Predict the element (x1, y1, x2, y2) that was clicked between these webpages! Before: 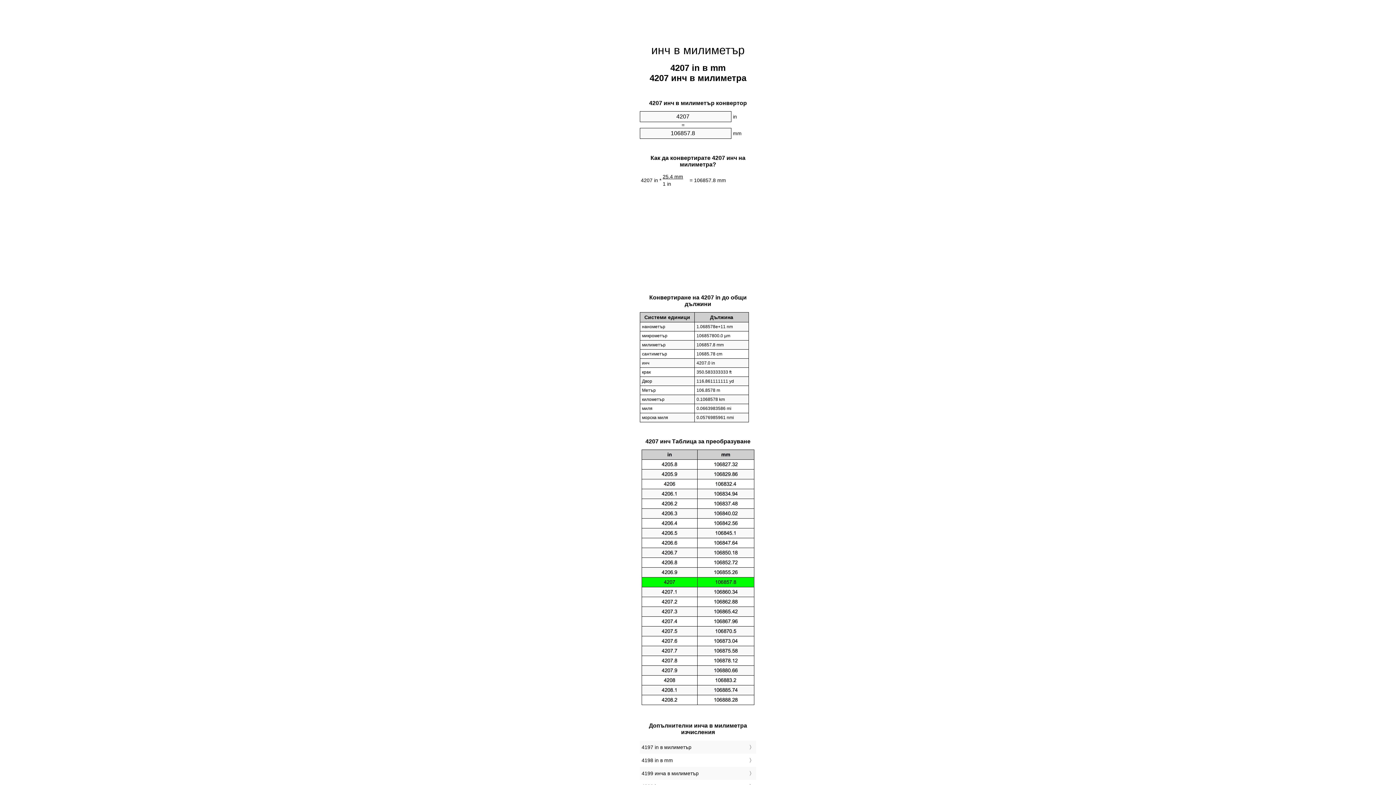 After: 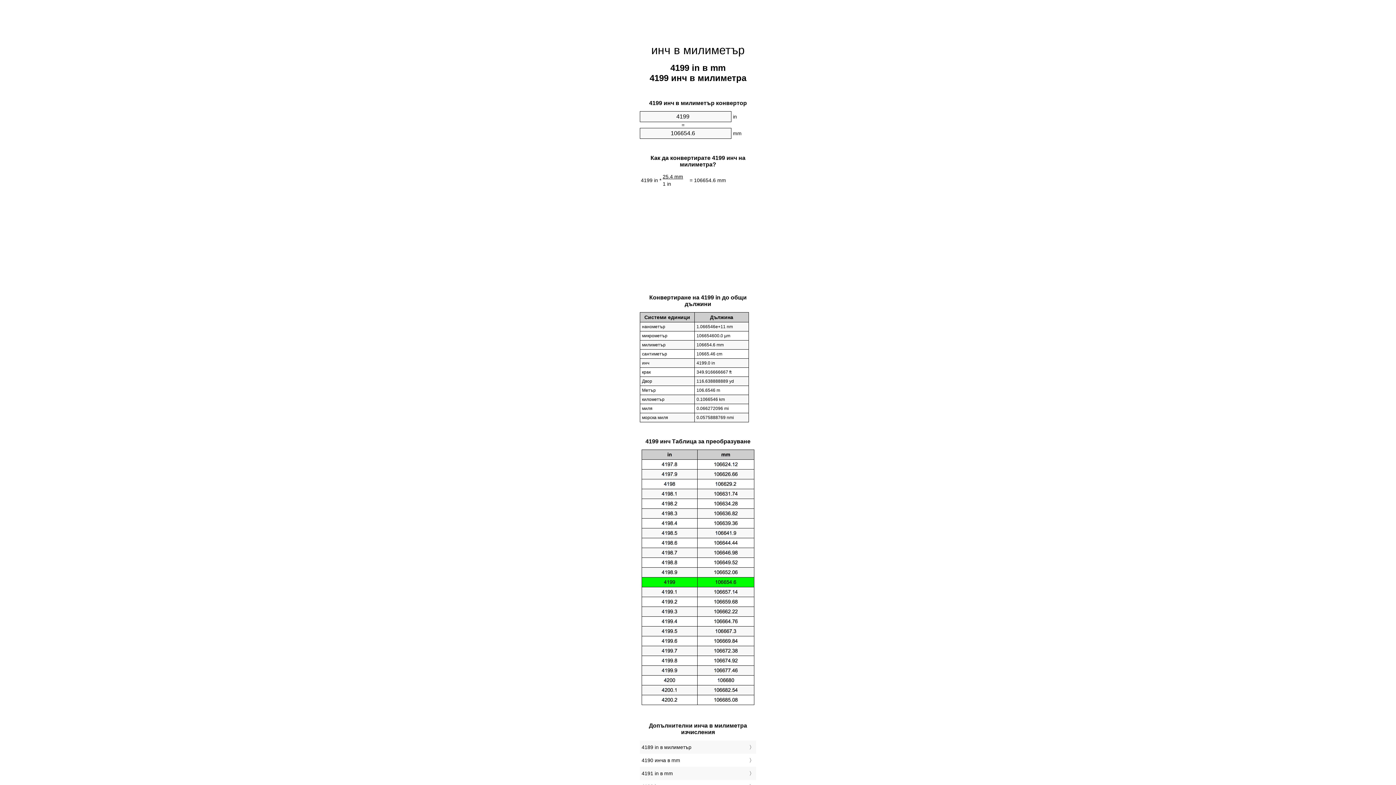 Action: label: 4199 инча в милиметър bbox: (641, 769, 754, 778)